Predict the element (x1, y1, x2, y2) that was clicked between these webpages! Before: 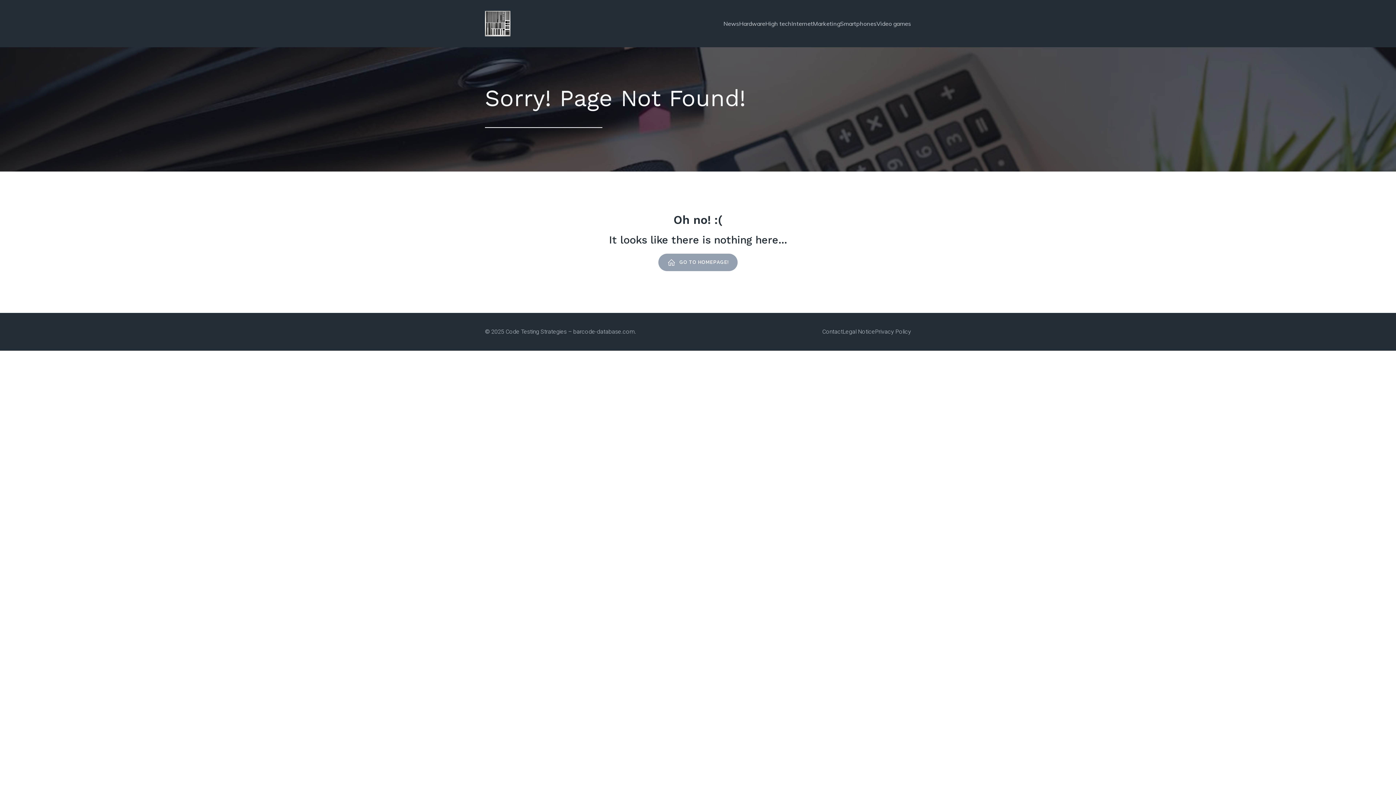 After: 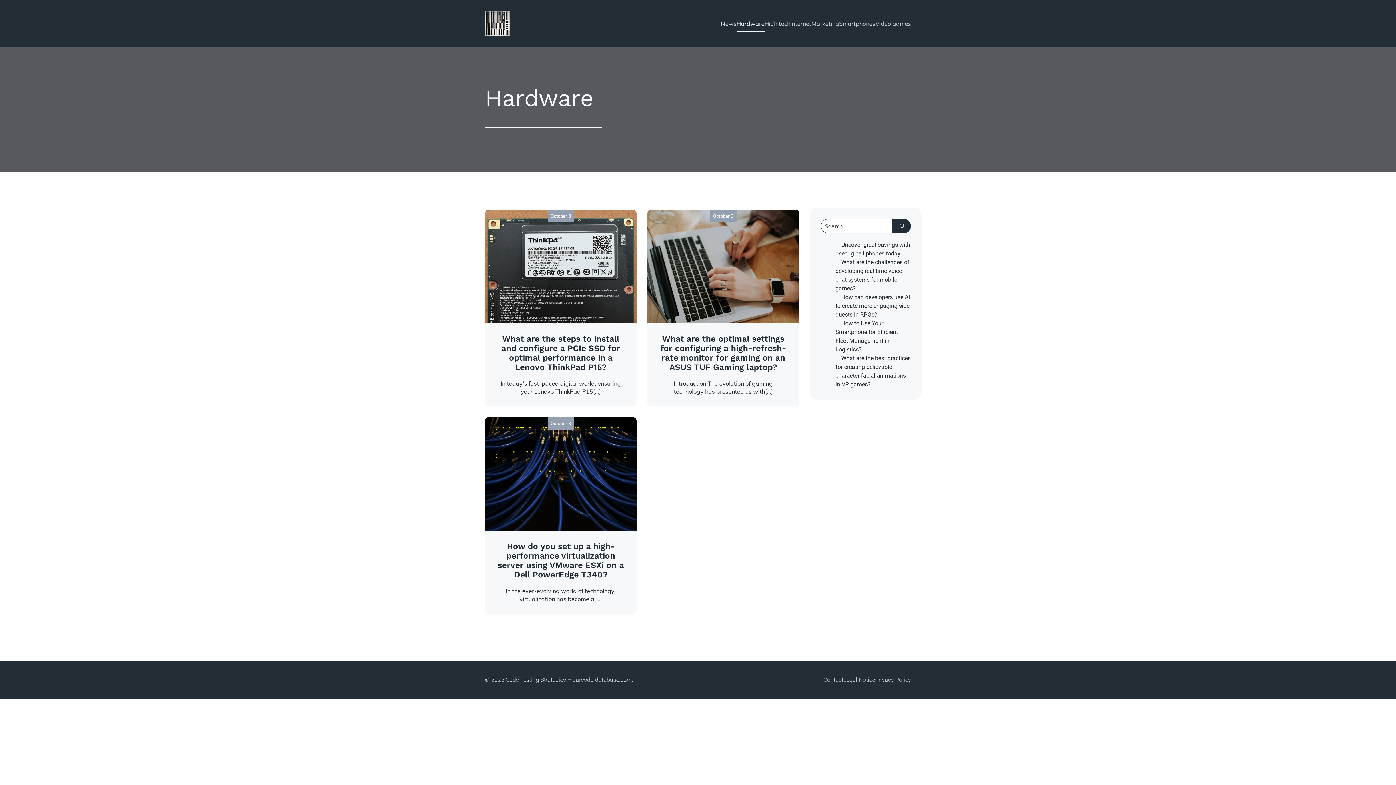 Action: label: Hardware bbox: (739, 15, 765, 31)